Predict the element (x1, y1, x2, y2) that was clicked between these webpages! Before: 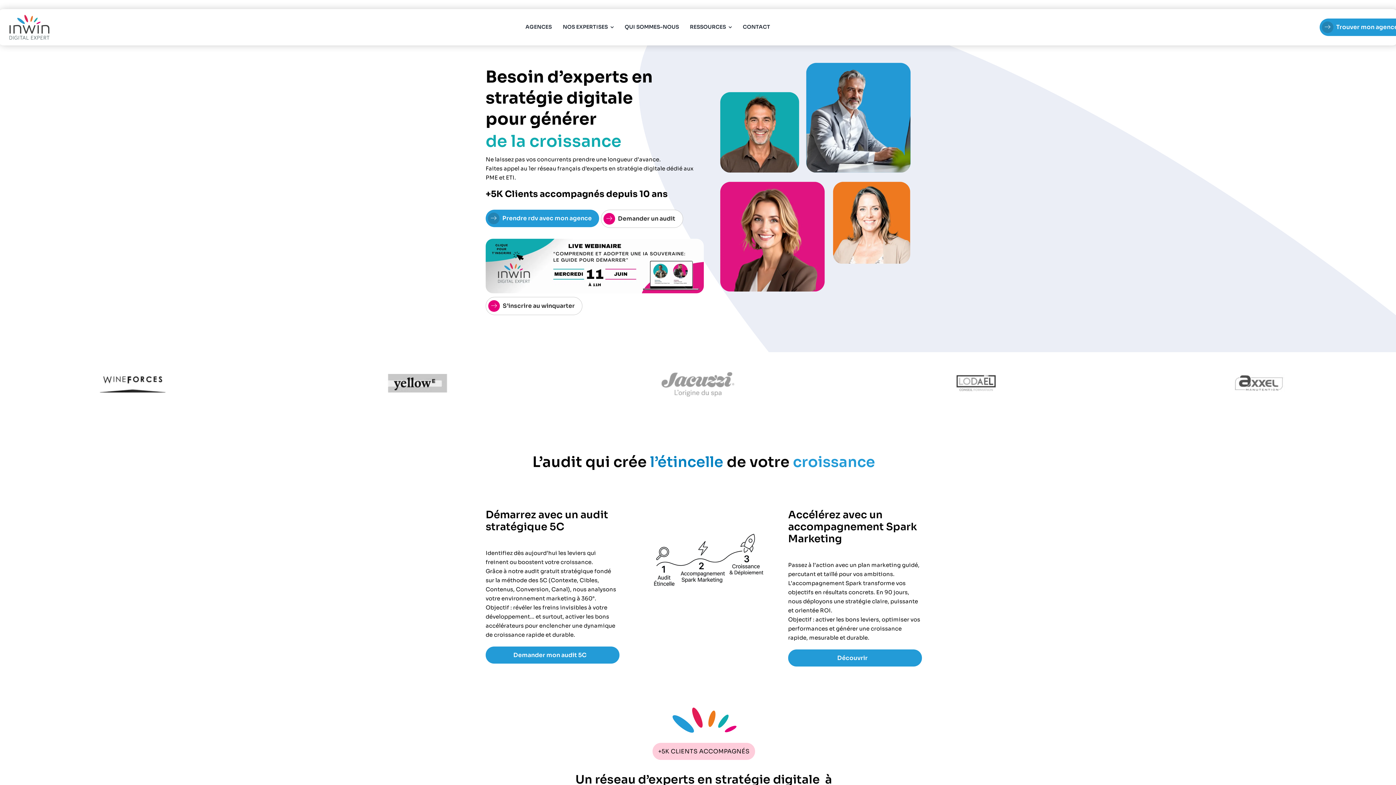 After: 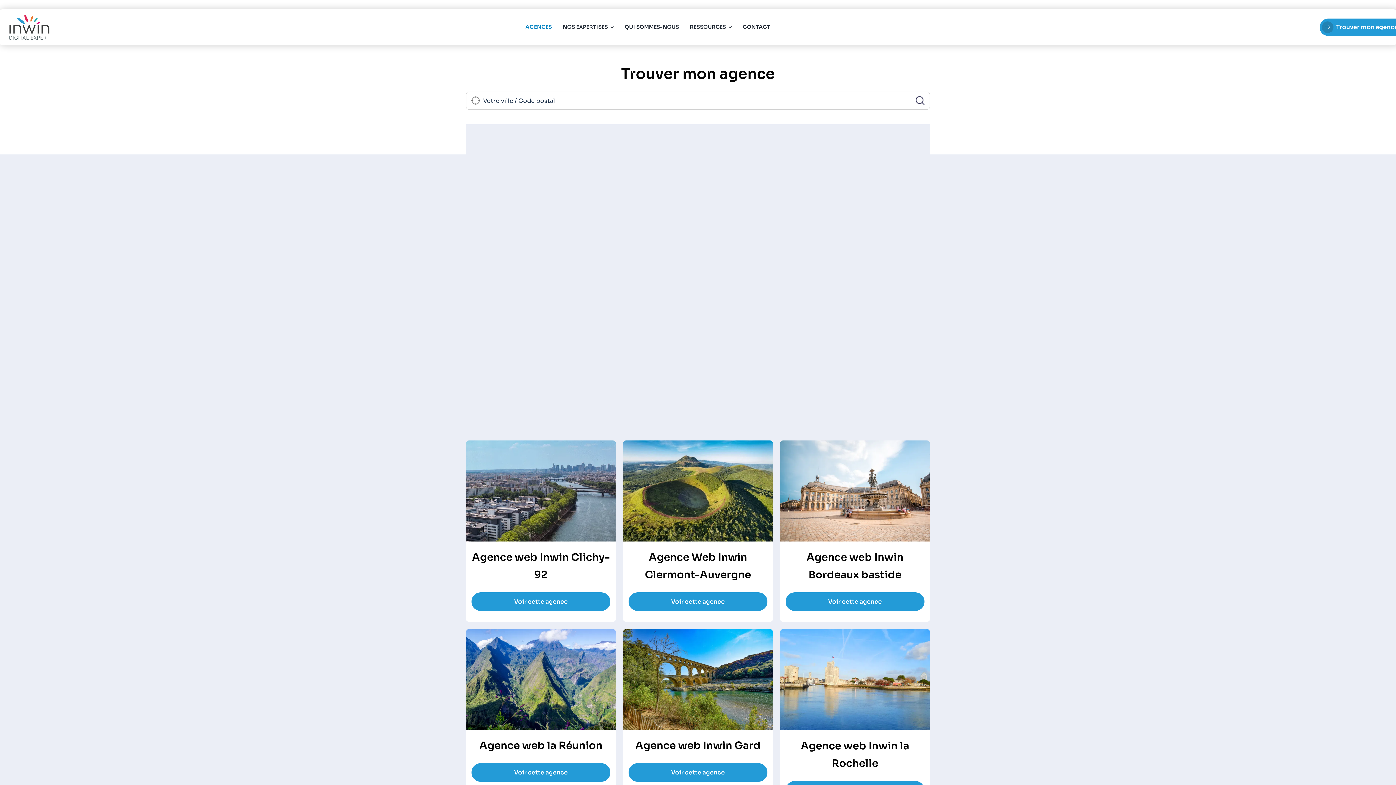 Action: bbox: (525, 17, 552, 37) label: AGENCES